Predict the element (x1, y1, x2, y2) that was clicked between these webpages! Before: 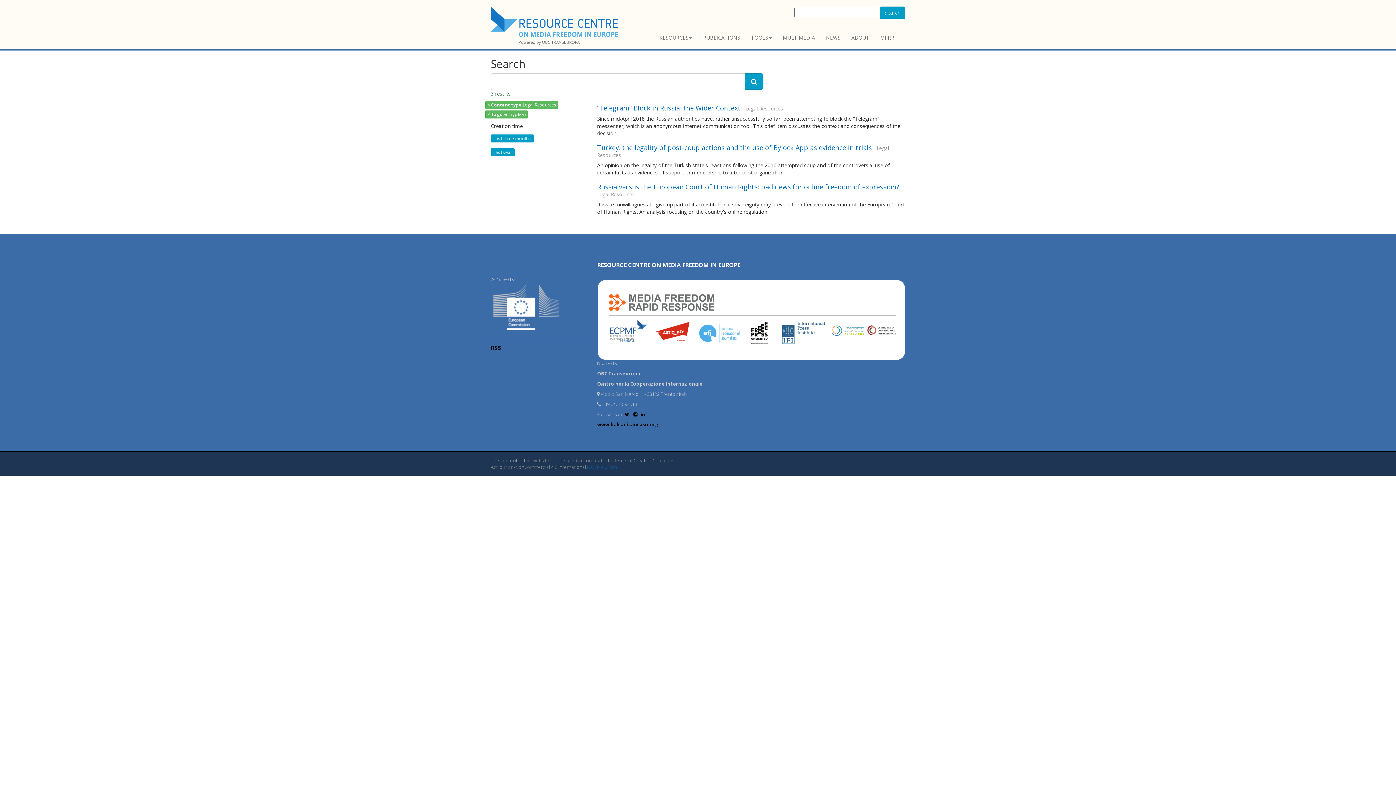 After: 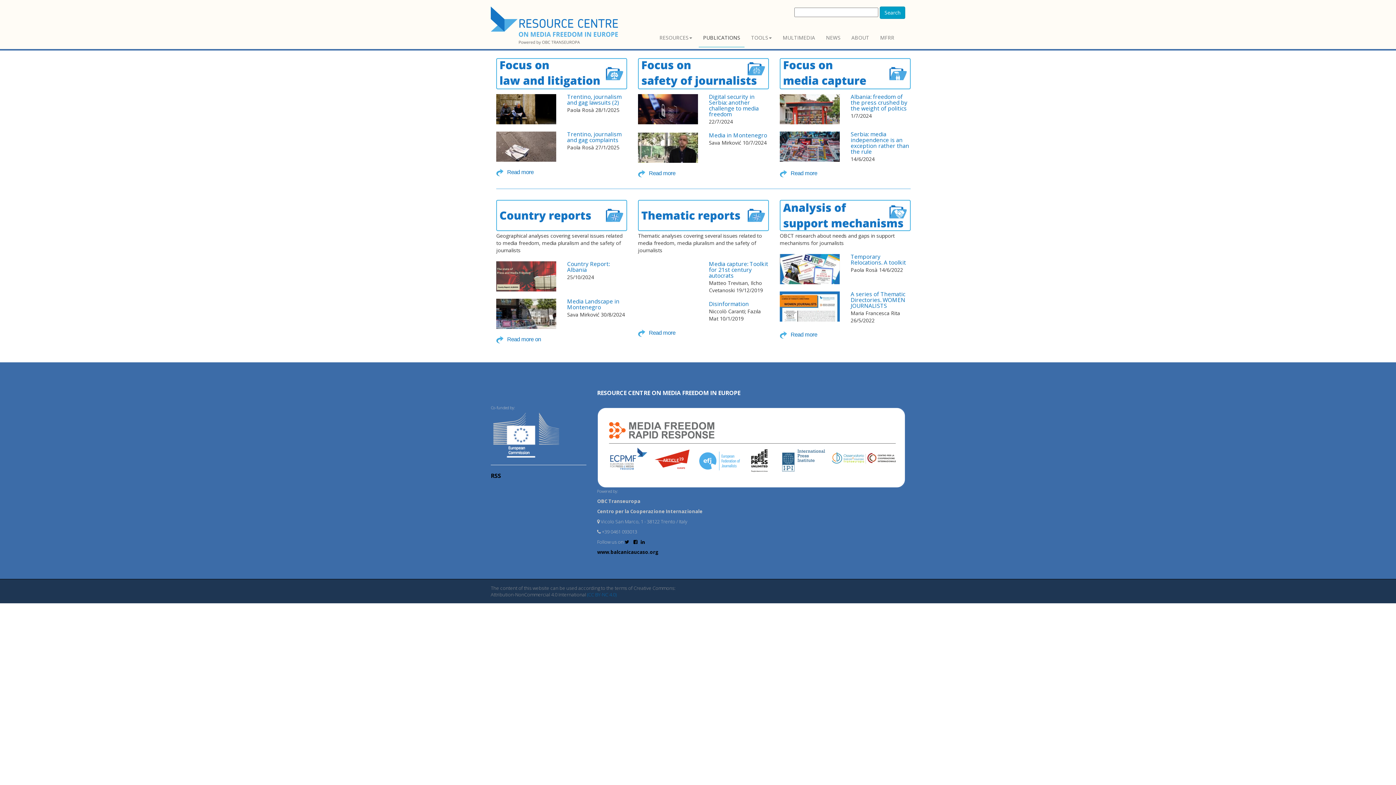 Action: bbox: (698, 28, 744, 47) label: PUBLICATIONS